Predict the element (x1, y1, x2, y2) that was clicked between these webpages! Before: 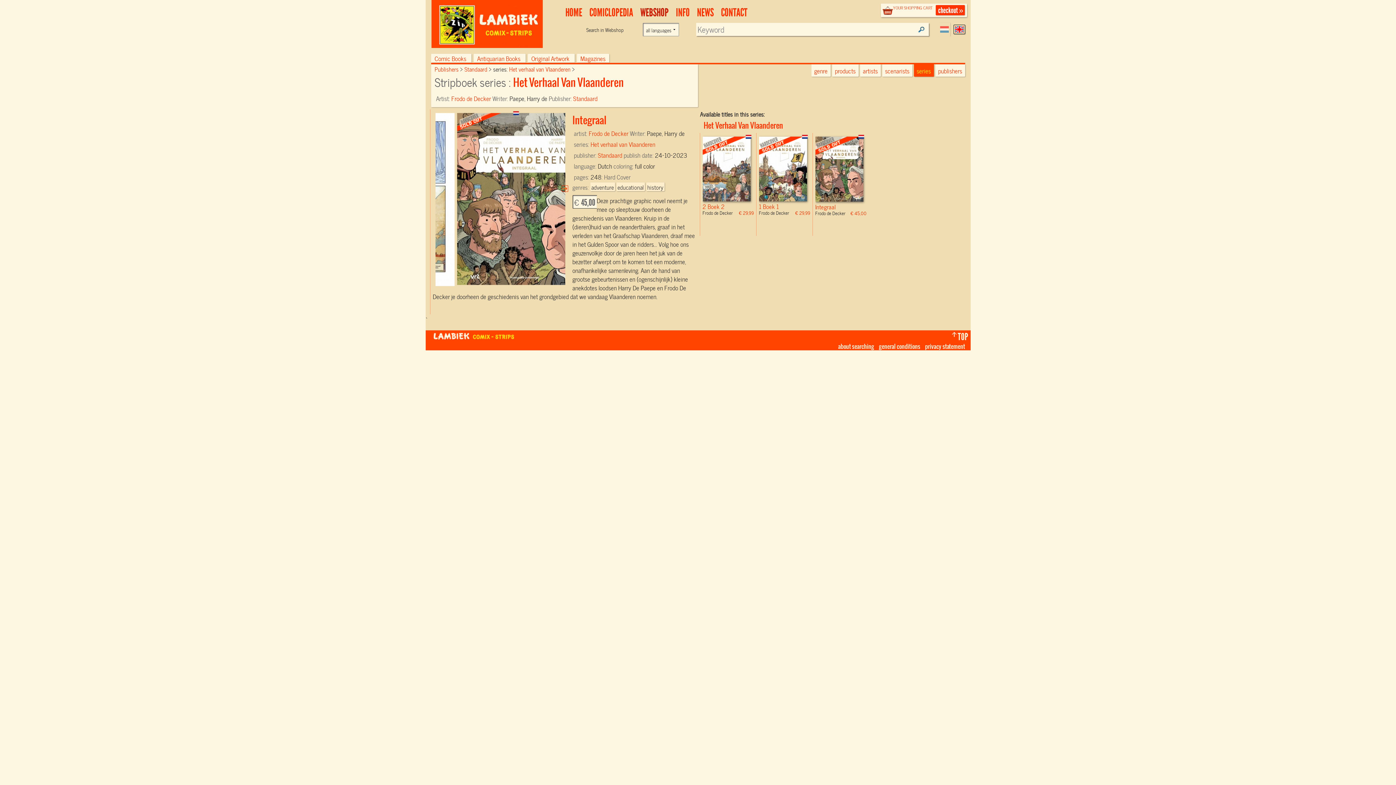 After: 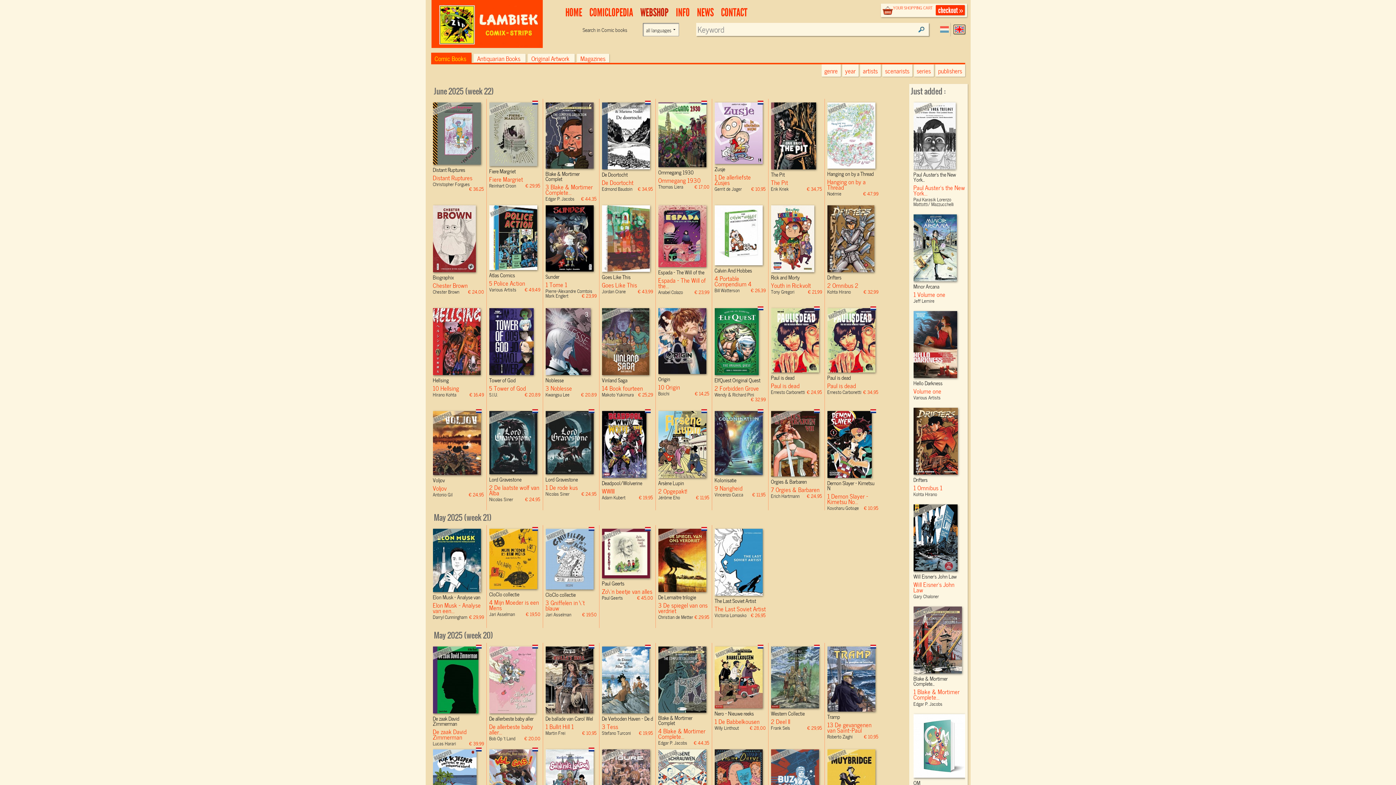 Action: label: Comic Books  bbox: (431, 52, 471, 63)